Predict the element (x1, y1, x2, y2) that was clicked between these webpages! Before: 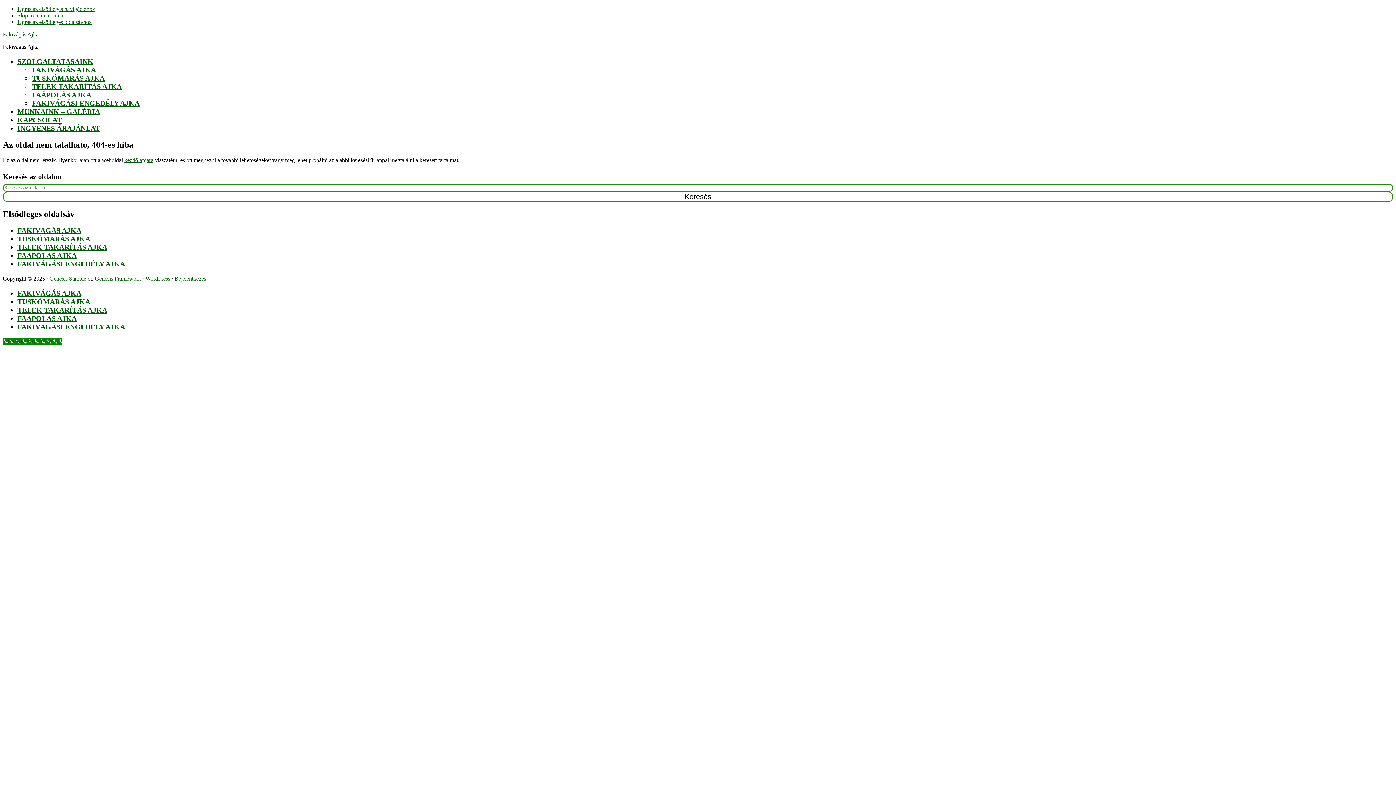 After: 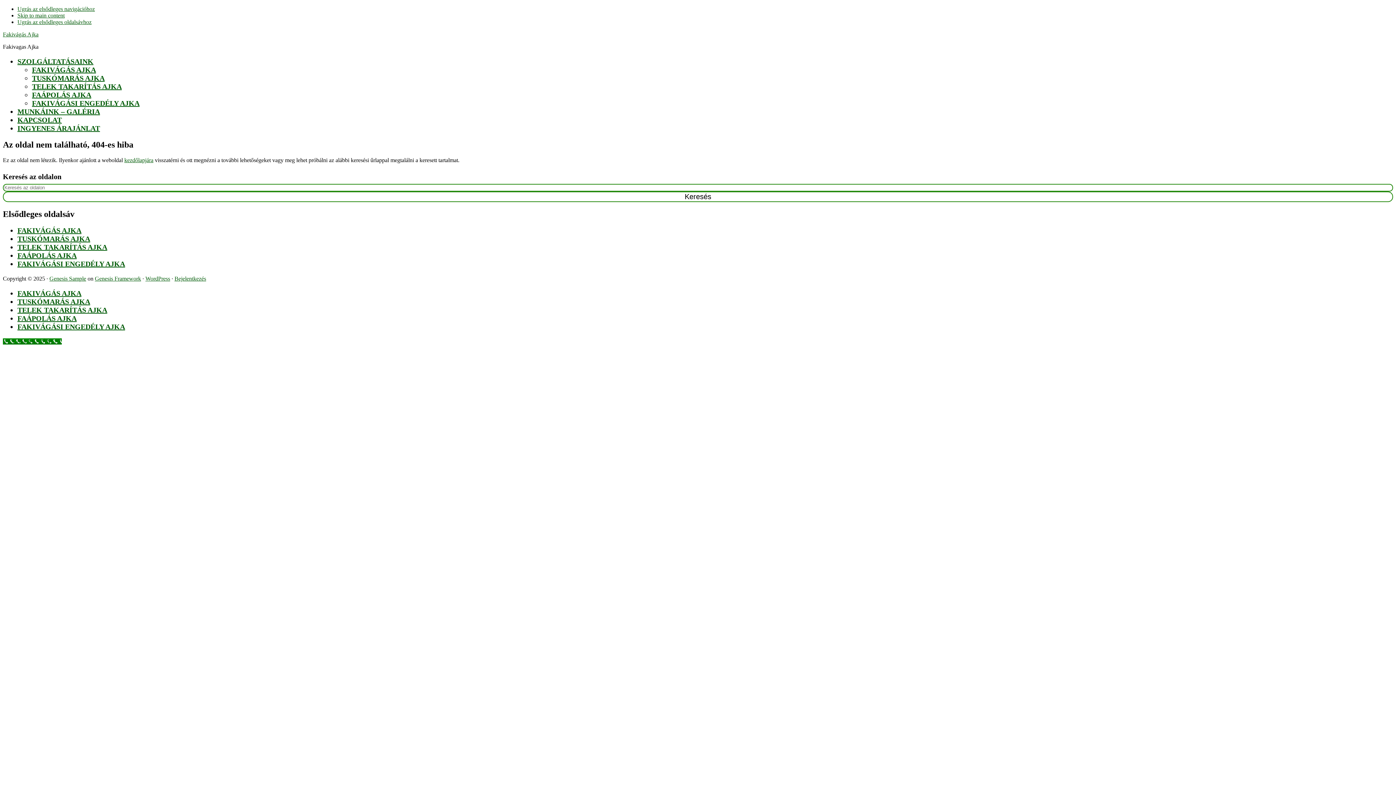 Action: bbox: (17, 18, 91, 25) label: Ugrás az elsődleges oldalsávhoz